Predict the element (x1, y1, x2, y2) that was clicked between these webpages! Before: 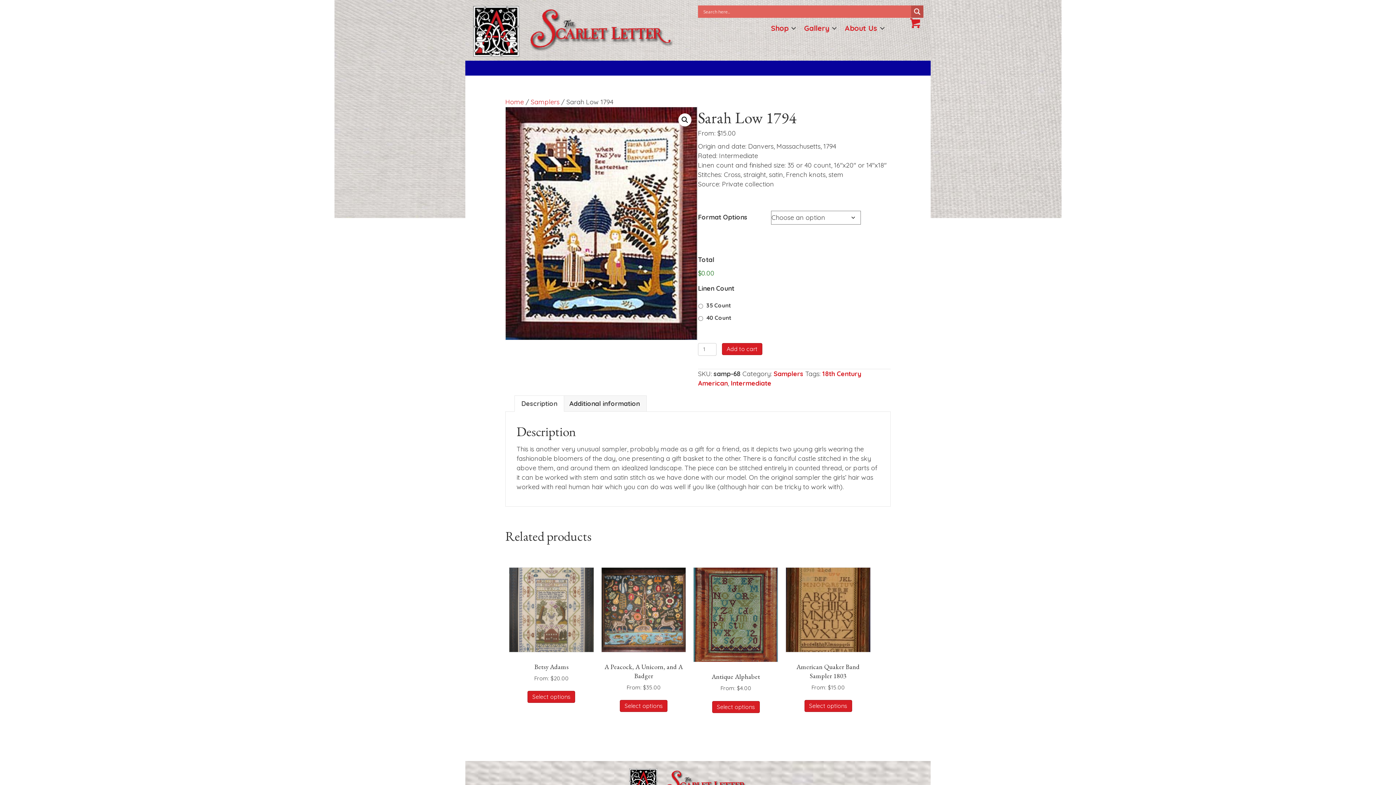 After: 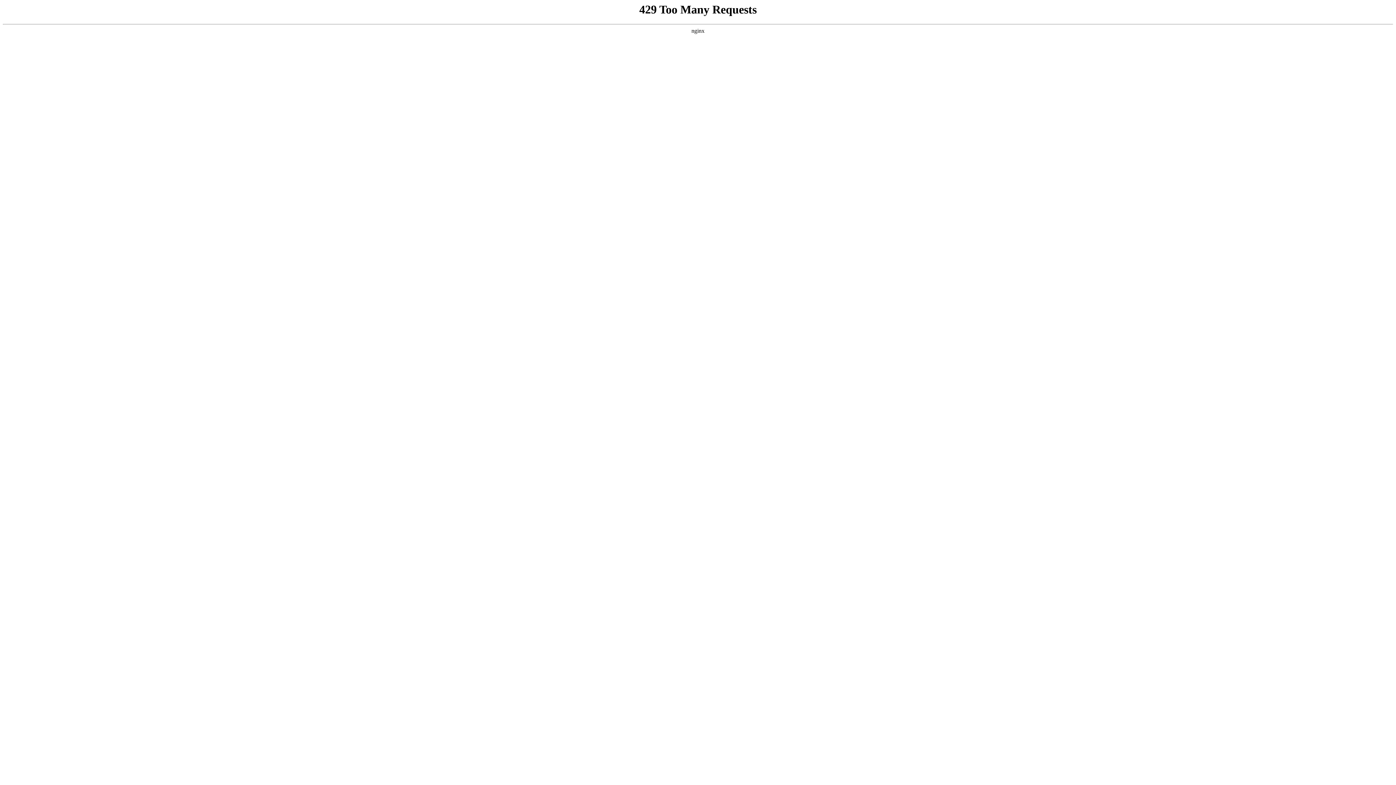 Action: label: Select options for “Antique Alphabet” bbox: (712, 701, 759, 713)